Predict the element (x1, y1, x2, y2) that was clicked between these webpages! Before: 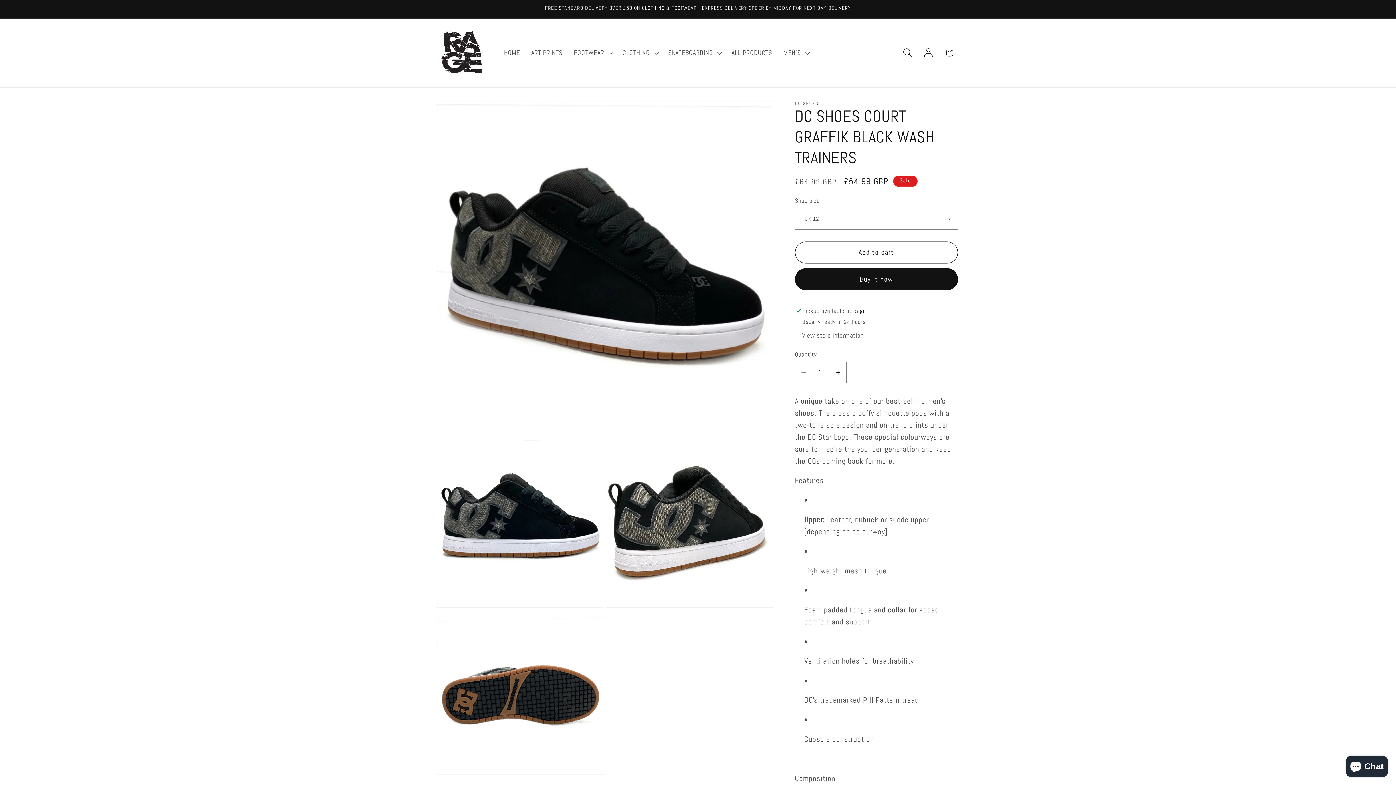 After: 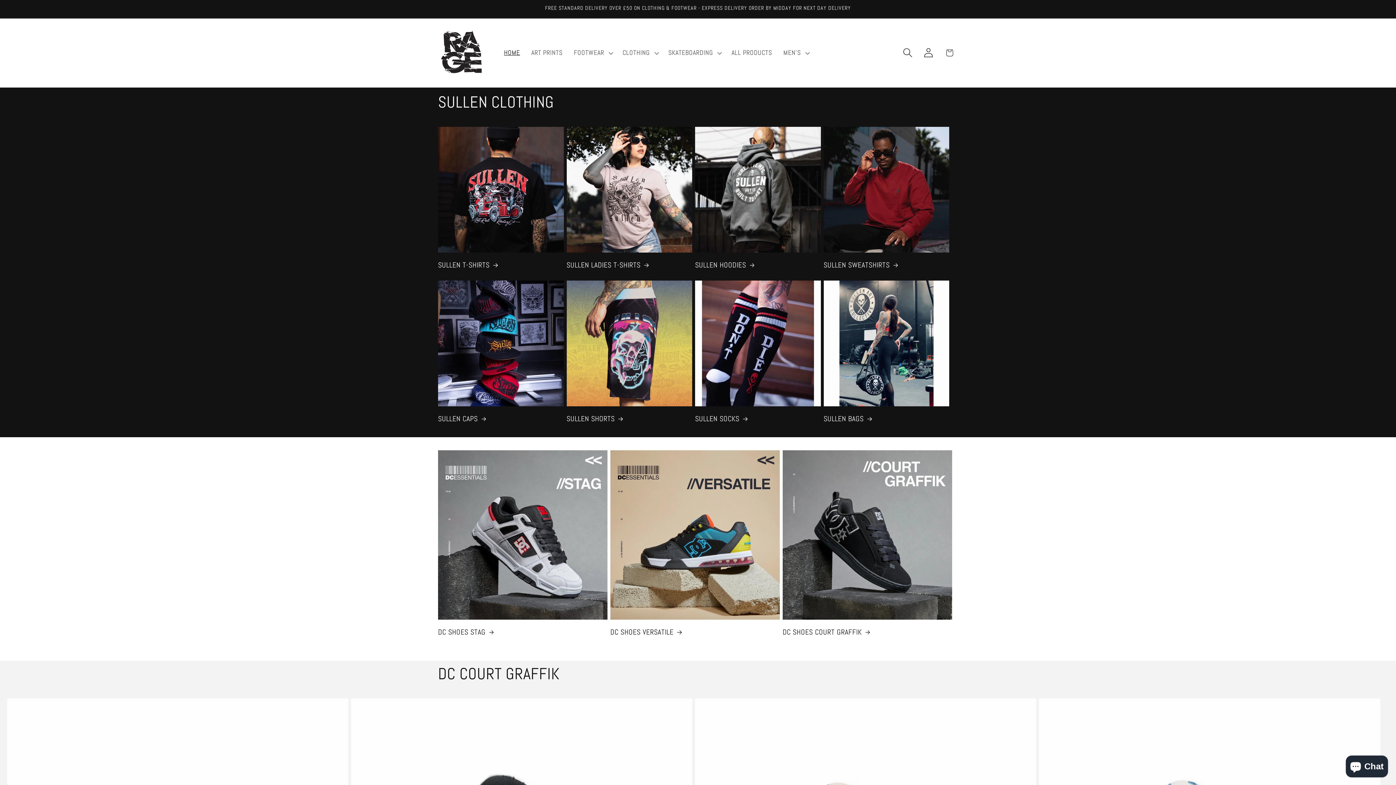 Action: label: HOME bbox: (498, 43, 525, 62)